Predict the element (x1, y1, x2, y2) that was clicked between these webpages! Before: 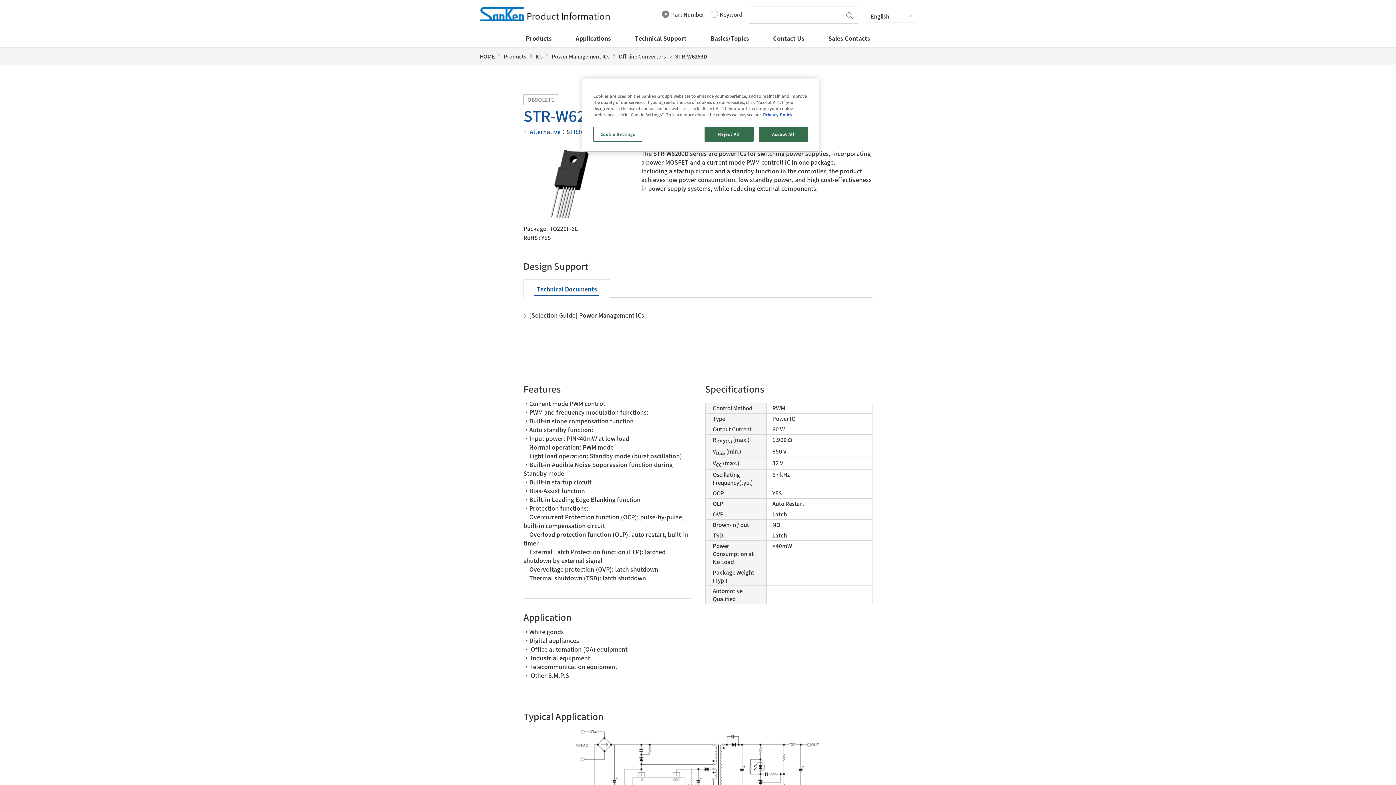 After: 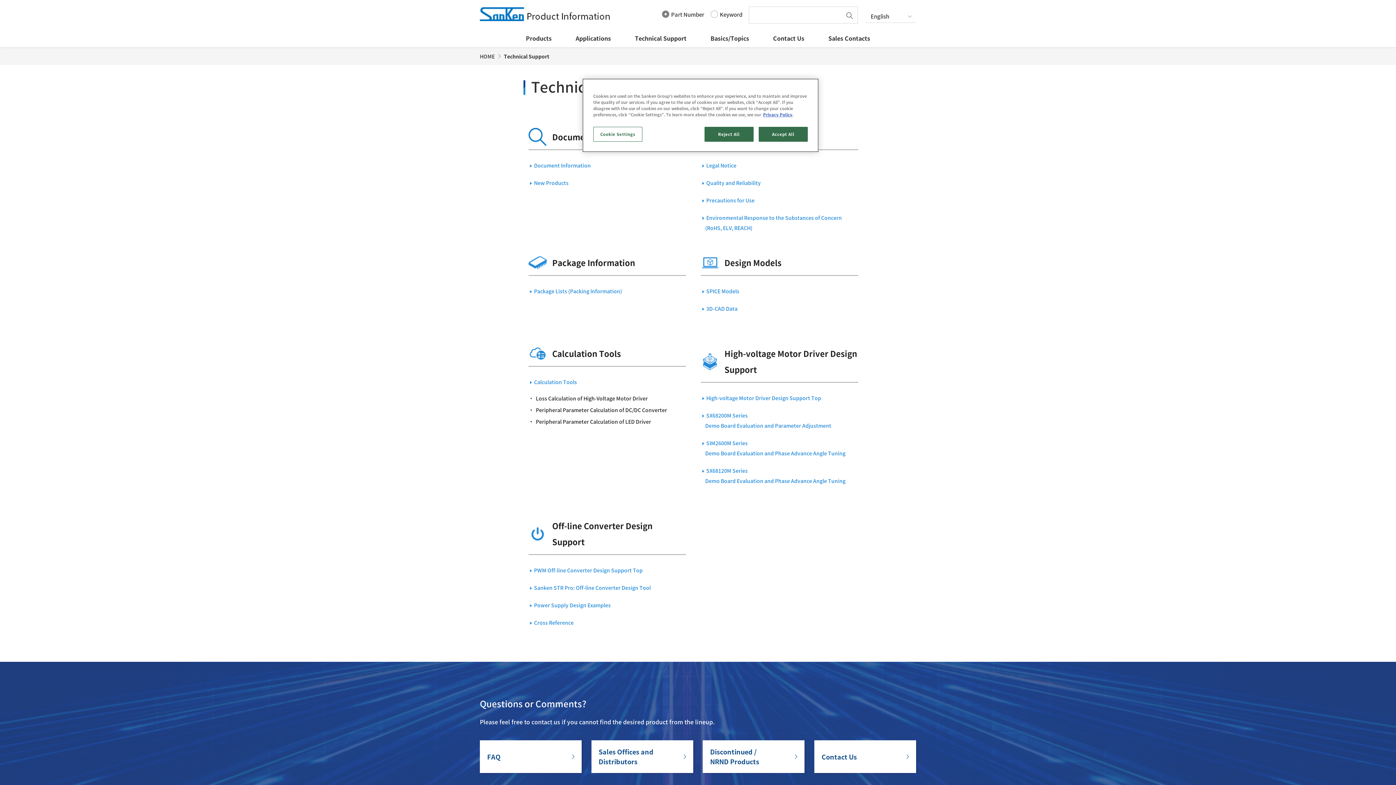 Action: bbox: (623, 29, 698, 47) label: Technical Support